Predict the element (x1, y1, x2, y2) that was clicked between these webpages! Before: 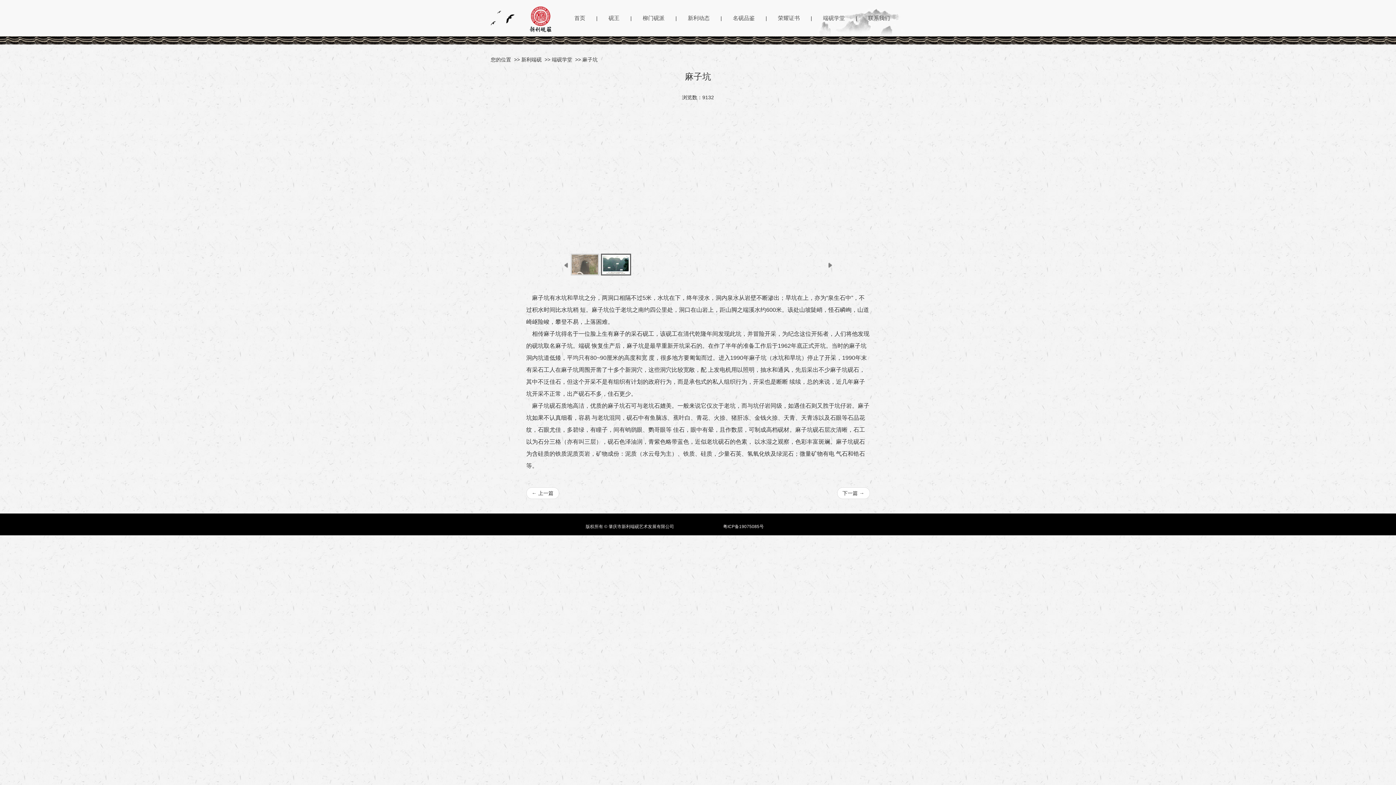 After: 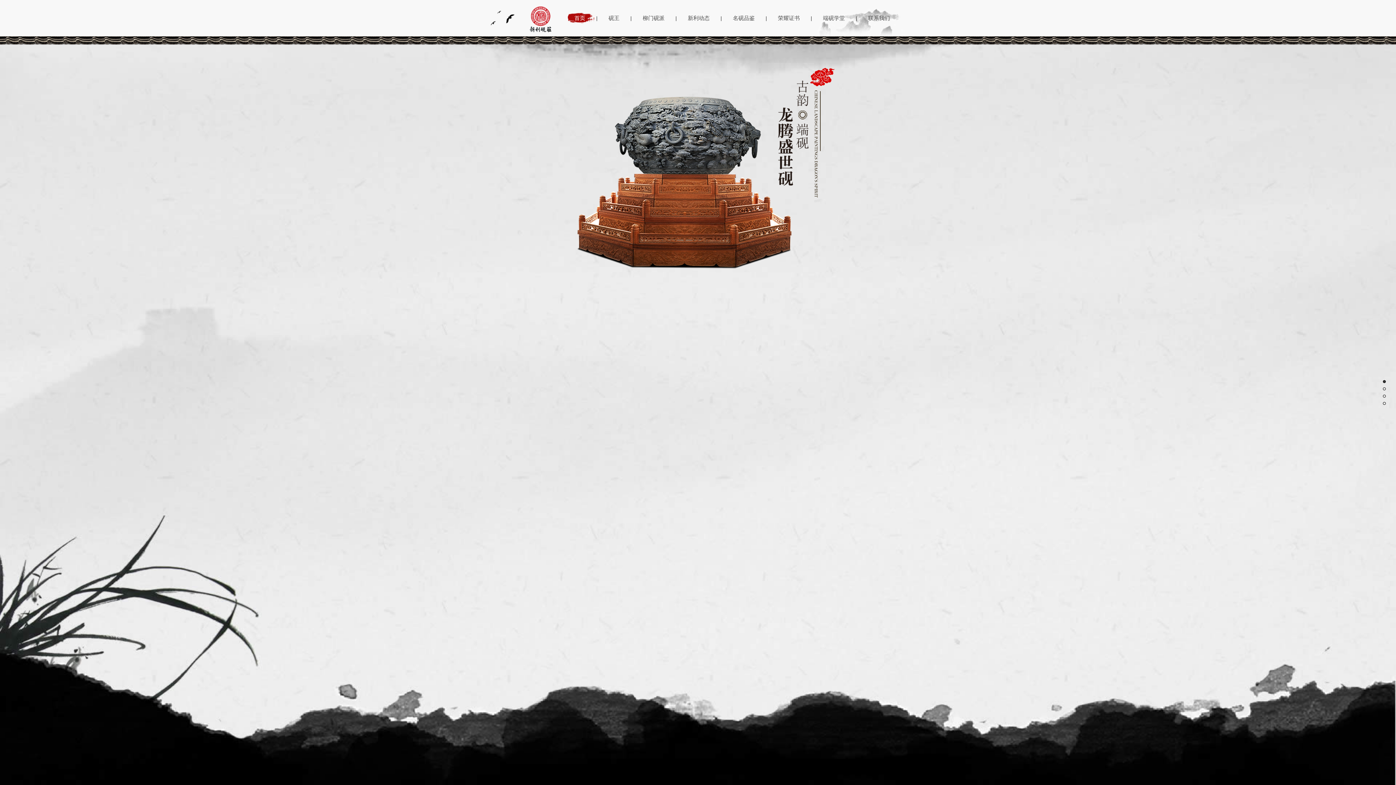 Action: label: 首页 bbox: (563, 9, 596, 27)